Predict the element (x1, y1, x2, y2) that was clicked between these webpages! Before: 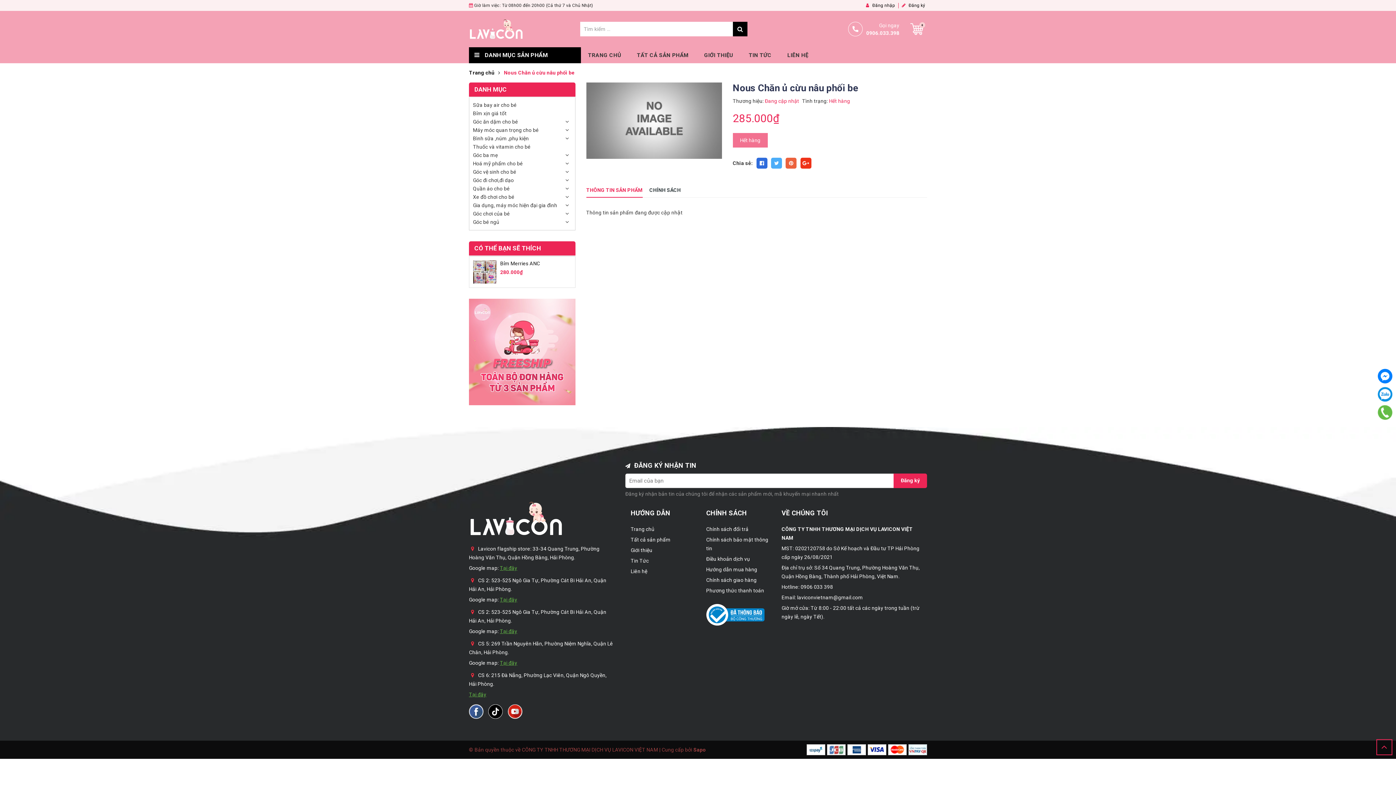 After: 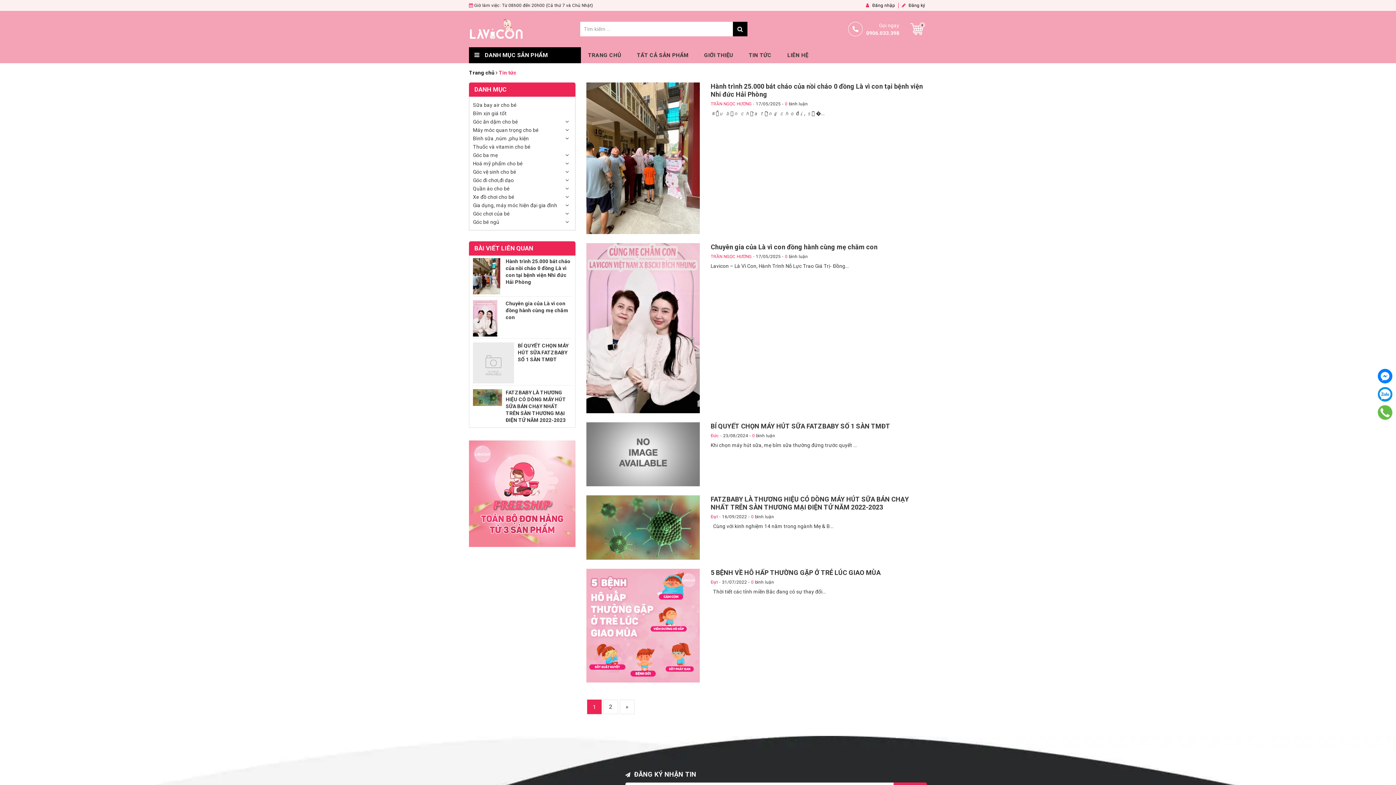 Action: label: TIN TỨC bbox: (741, 47, 779, 63)